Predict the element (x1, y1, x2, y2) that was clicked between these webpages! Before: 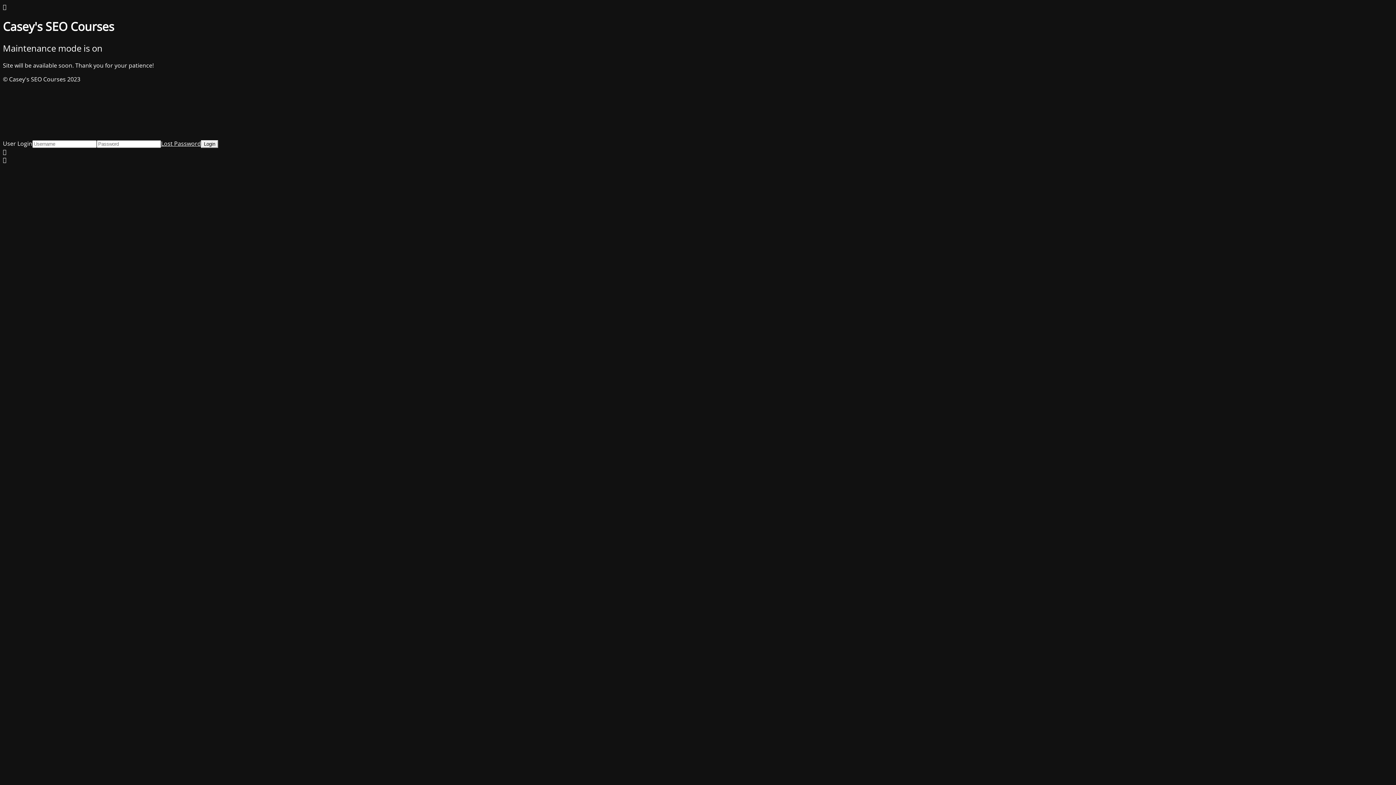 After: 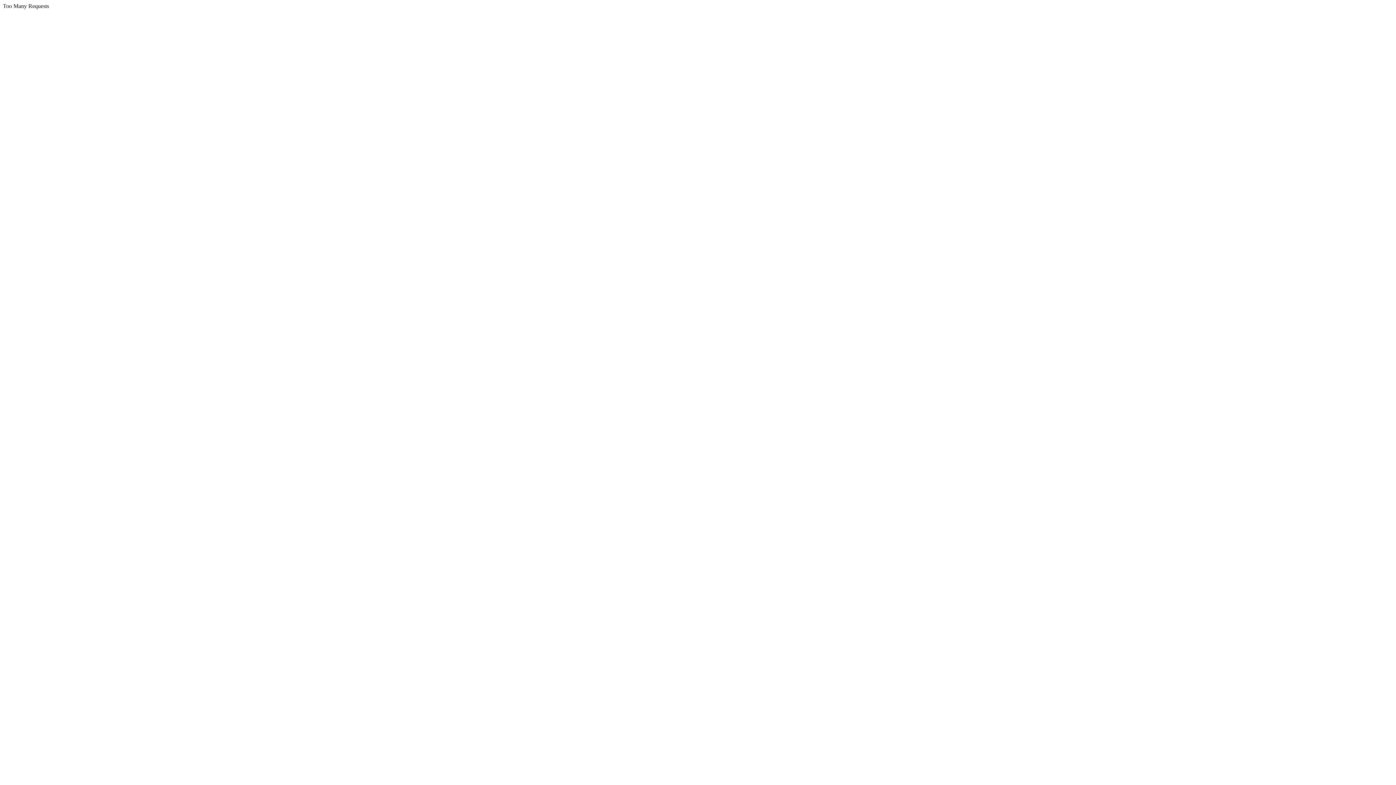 Action: label: Lost Password bbox: (161, 139, 201, 147)